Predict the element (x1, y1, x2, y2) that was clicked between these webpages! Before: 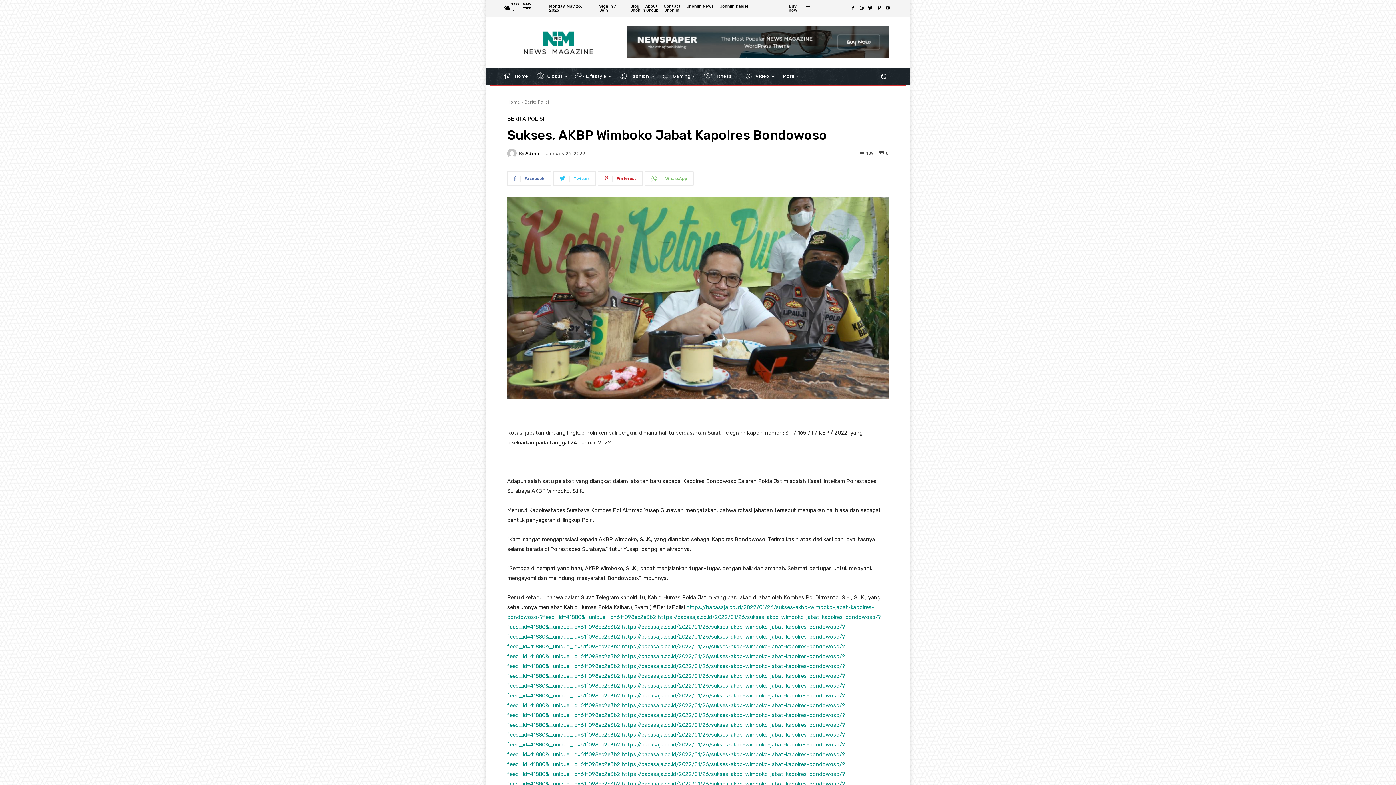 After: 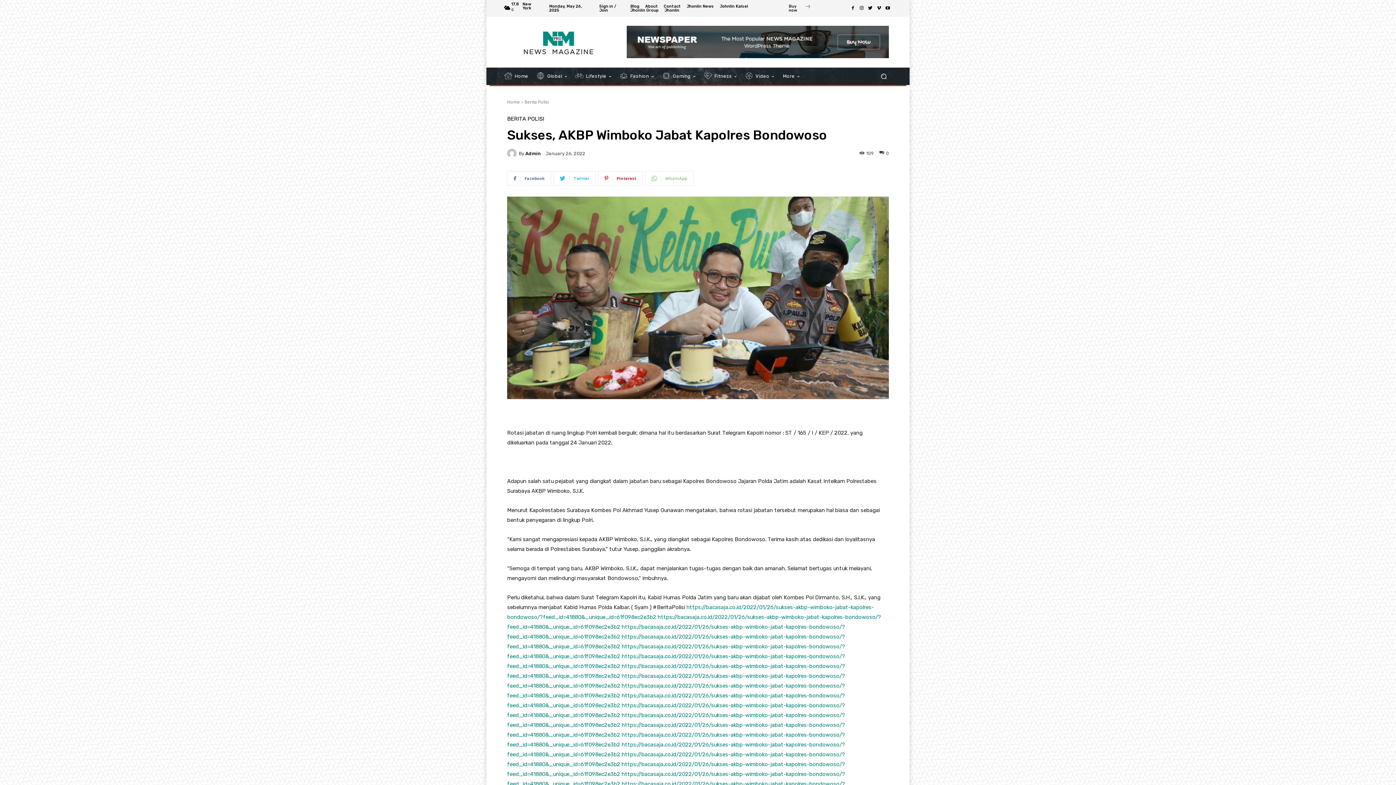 Action: bbox: (645, 171, 693, 185) label: WhatsApp